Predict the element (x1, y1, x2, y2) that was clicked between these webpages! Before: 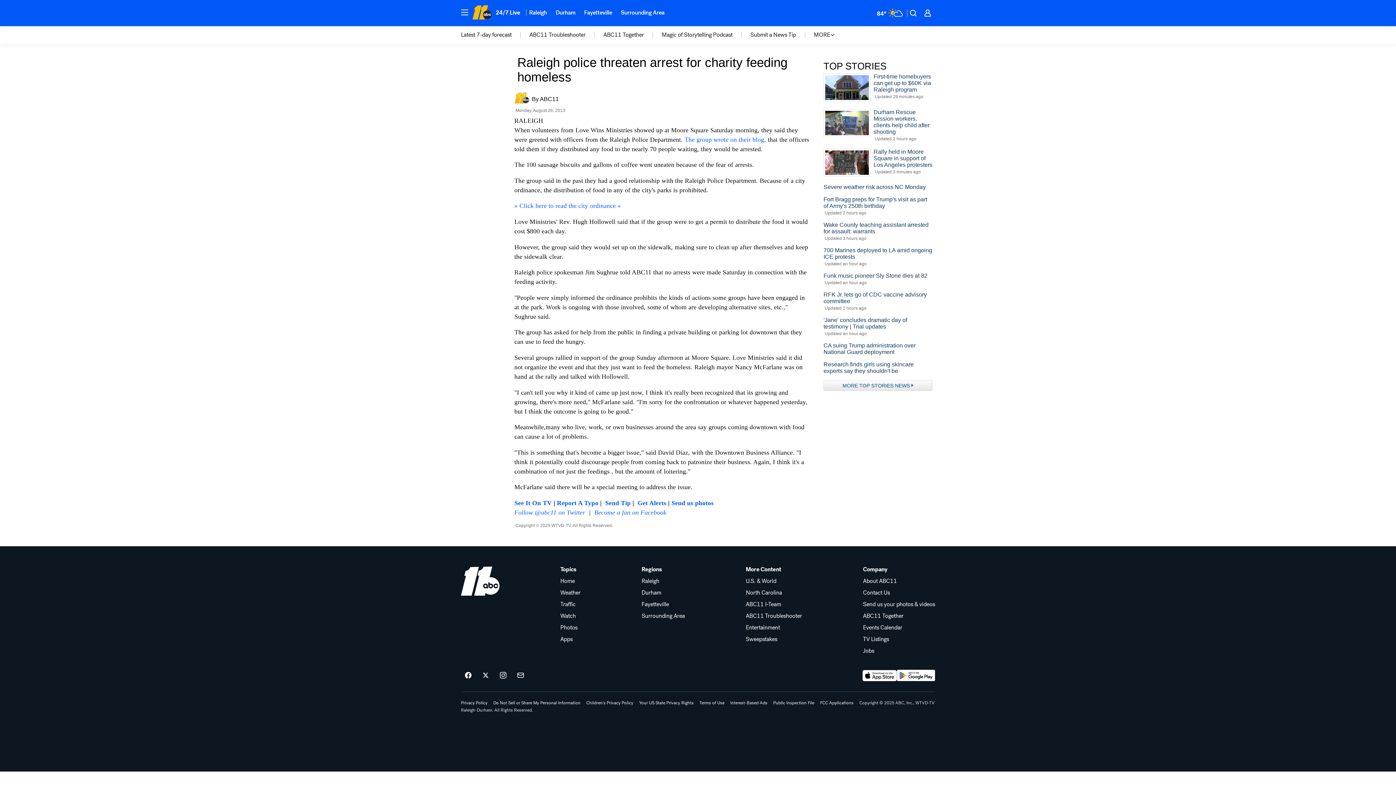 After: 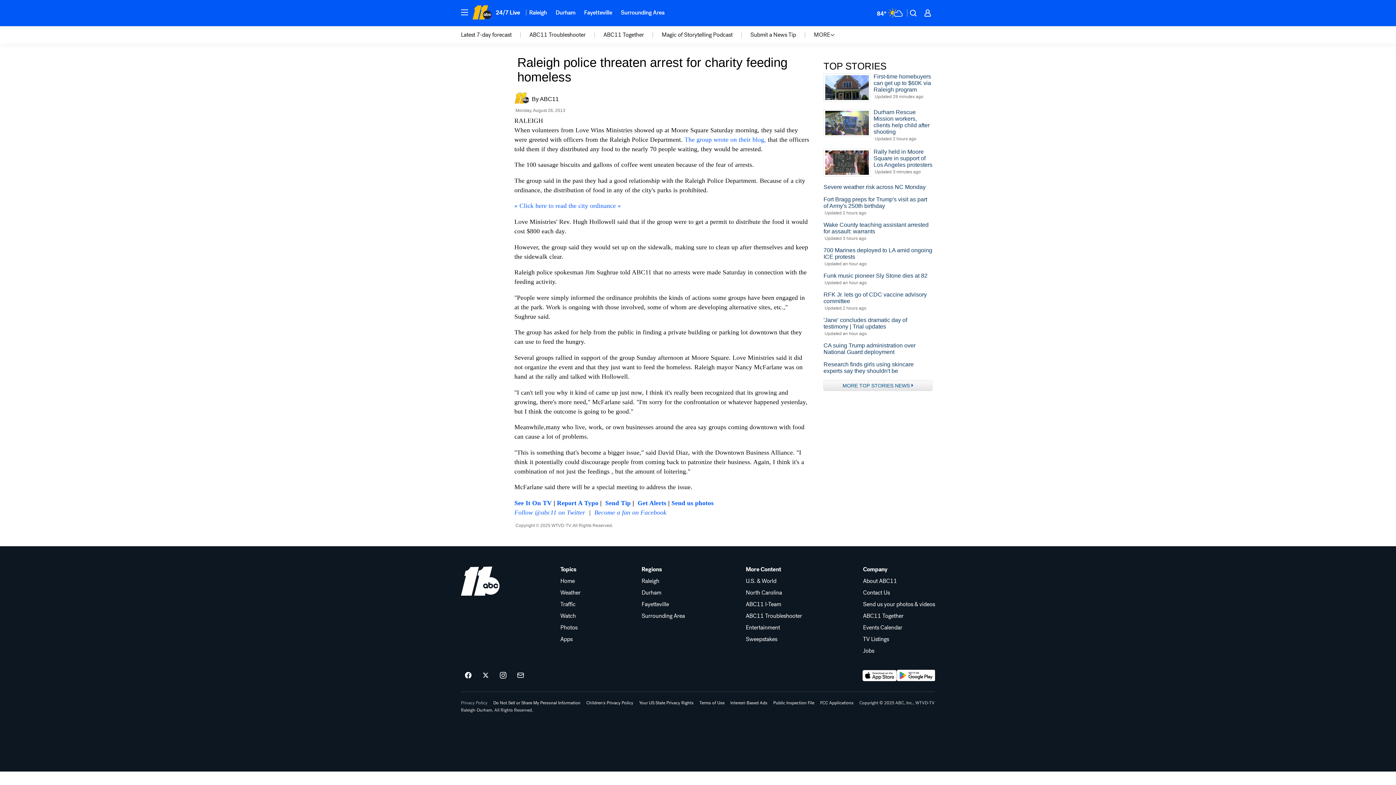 Action: bbox: (461, 701, 487, 705) label: Privacy Policy